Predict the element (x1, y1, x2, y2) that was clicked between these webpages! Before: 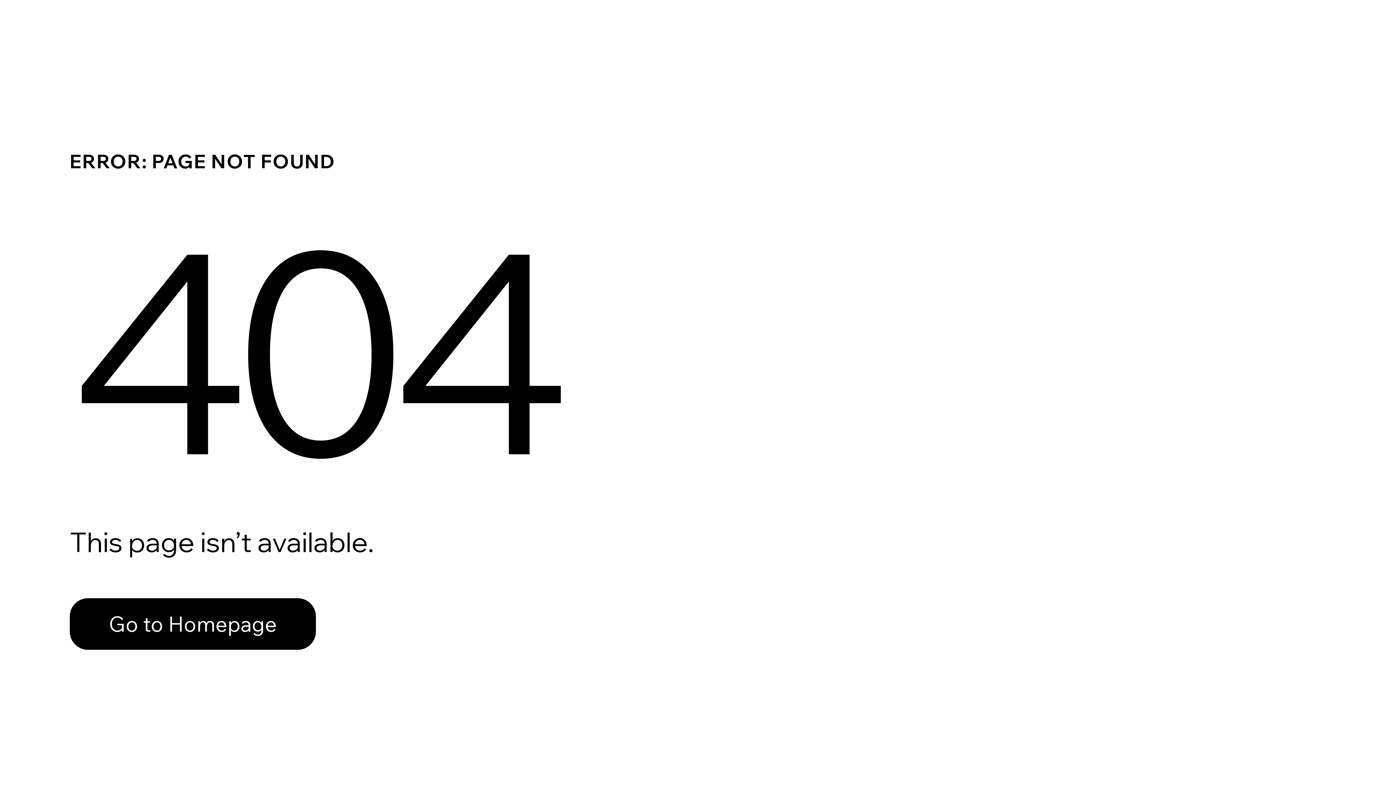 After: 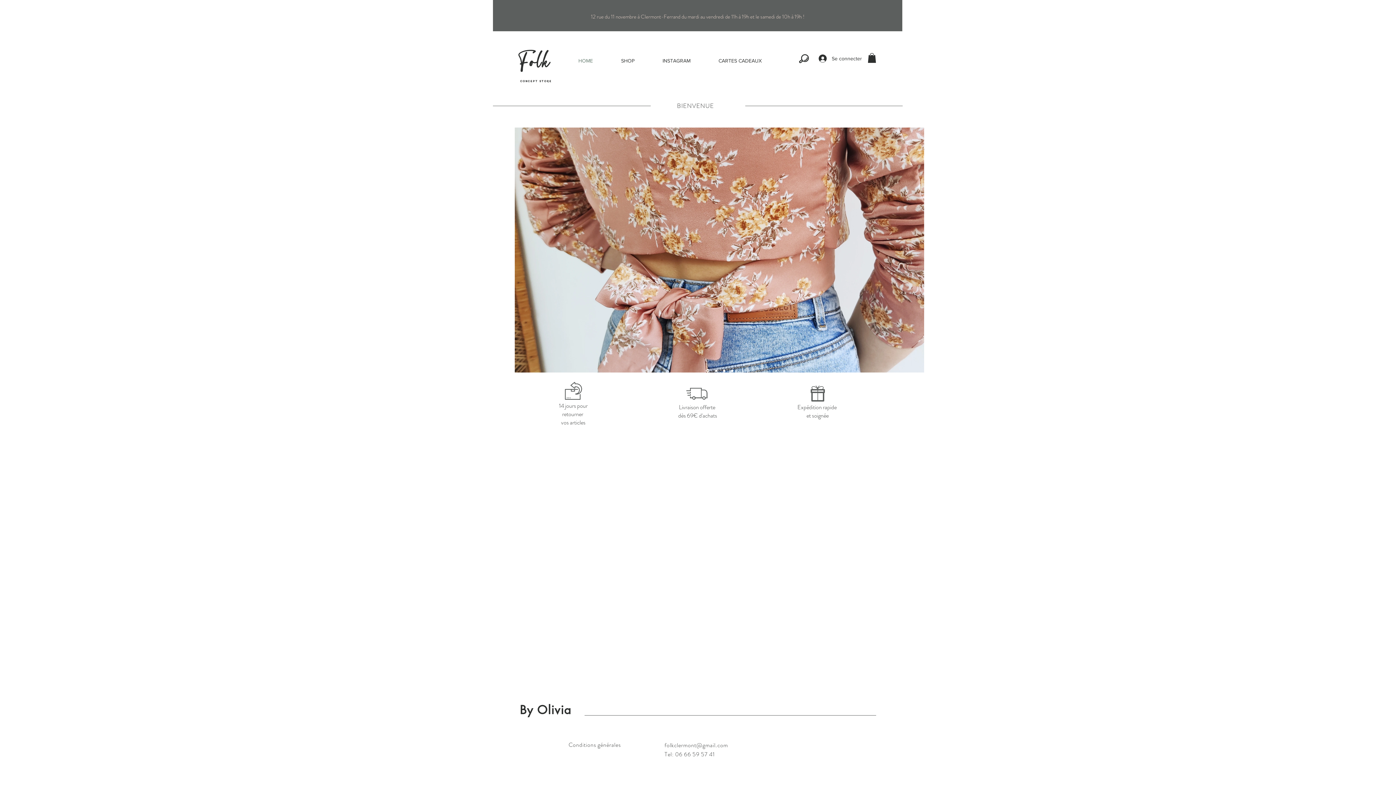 Action: bbox: (69, 582, 768, 659) label: Go to Homepage